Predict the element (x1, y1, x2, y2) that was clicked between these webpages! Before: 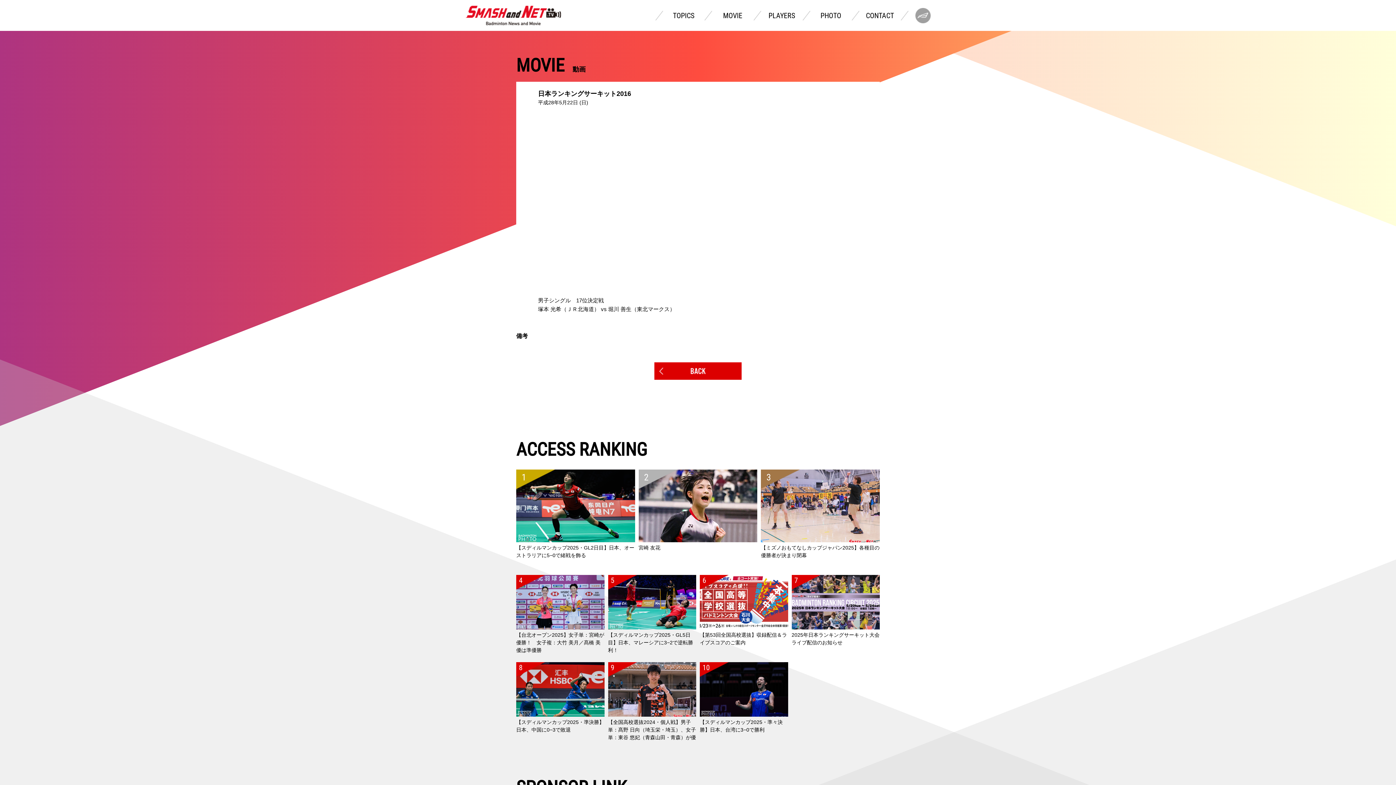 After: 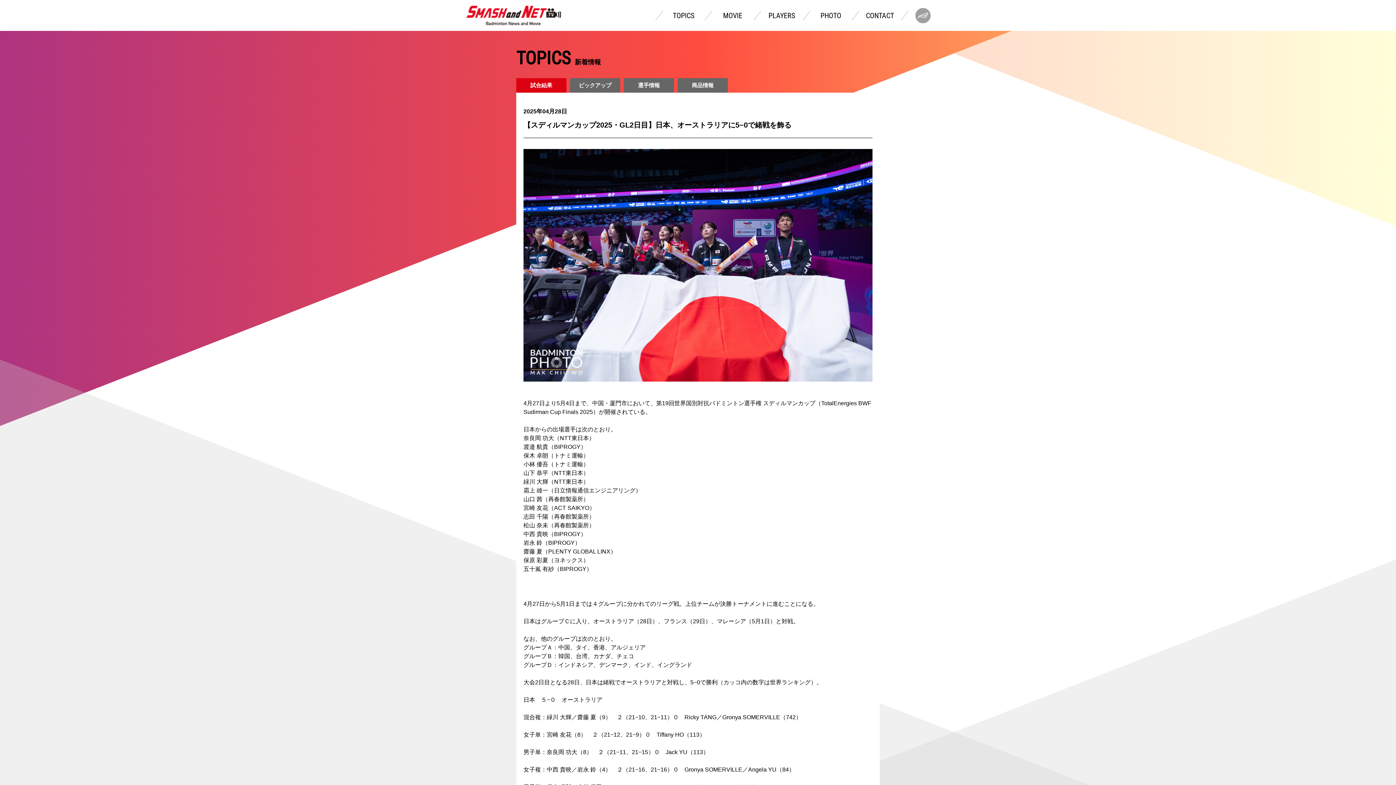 Action: bbox: (516, 469, 635, 568) label: 【スディルマンカップ2025・GL2日目】日本、オーストラリアに5−0で緒戦を飾る